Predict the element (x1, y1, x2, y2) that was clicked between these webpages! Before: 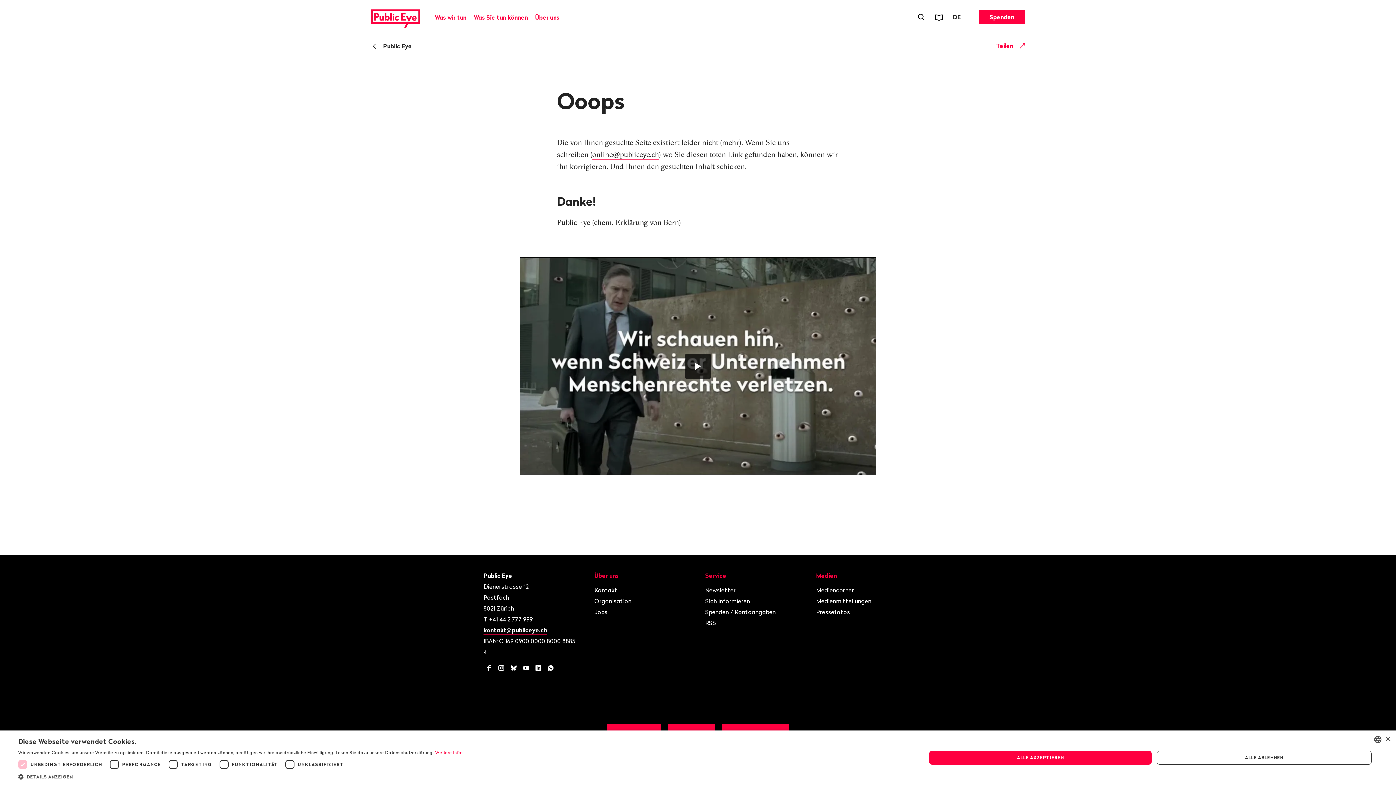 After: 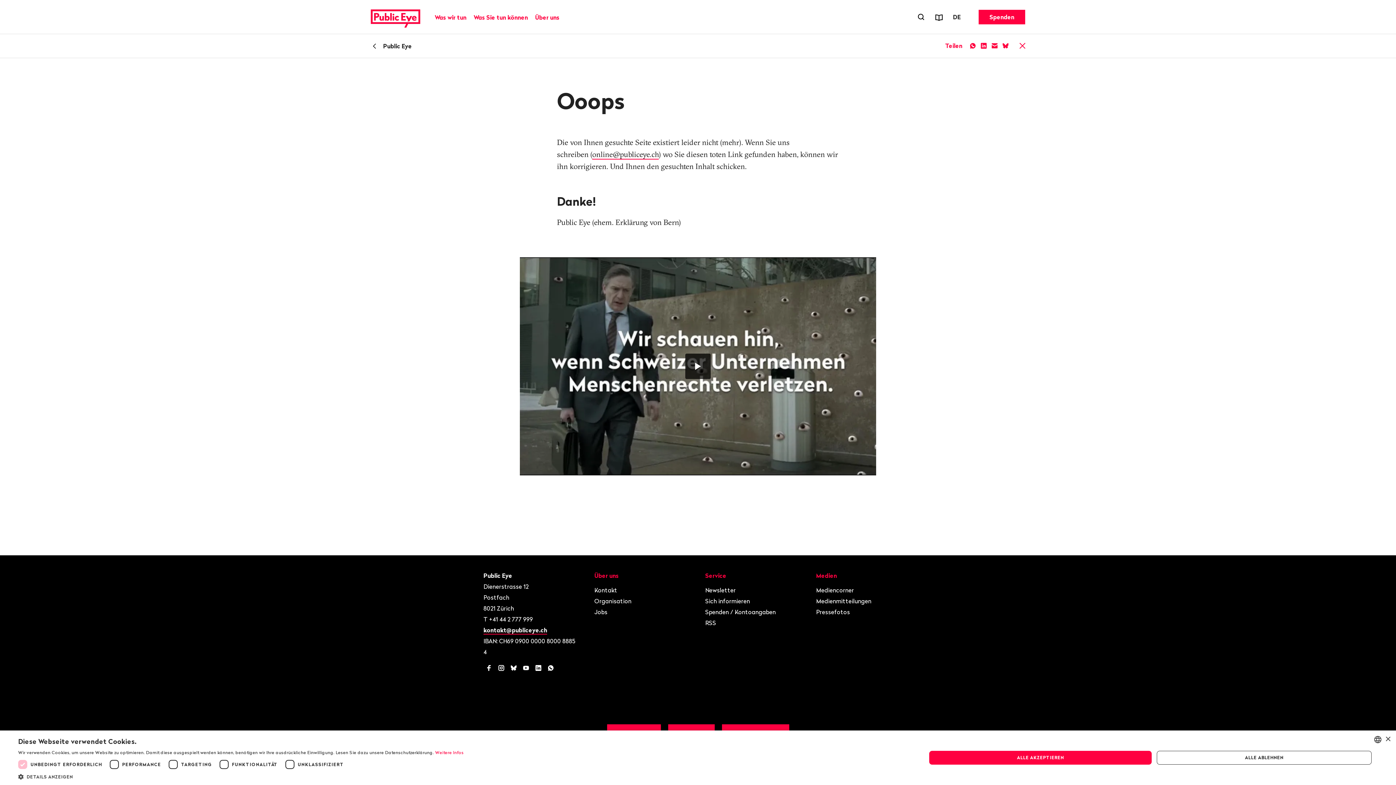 Action: label: Öffnen bbox: (1015, 38, 1030, 53)